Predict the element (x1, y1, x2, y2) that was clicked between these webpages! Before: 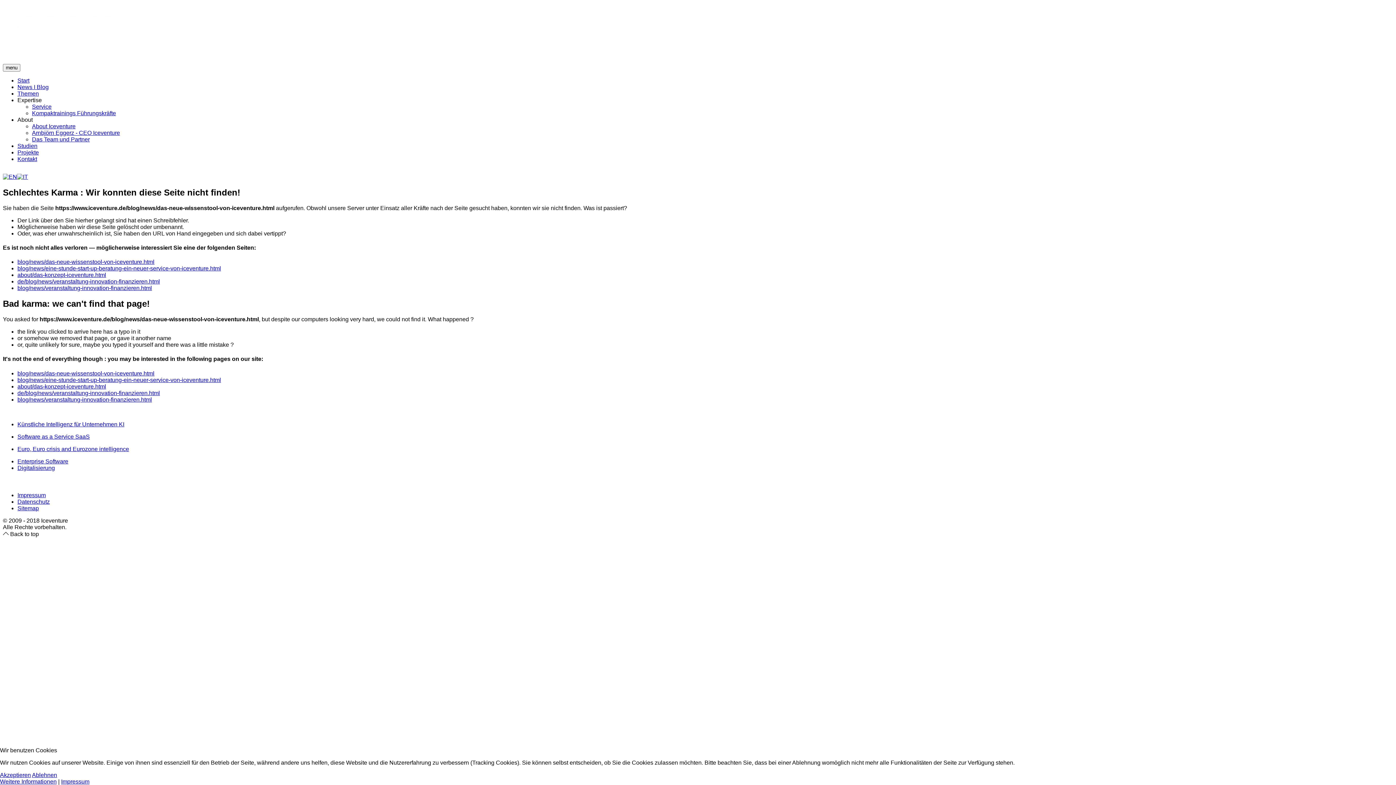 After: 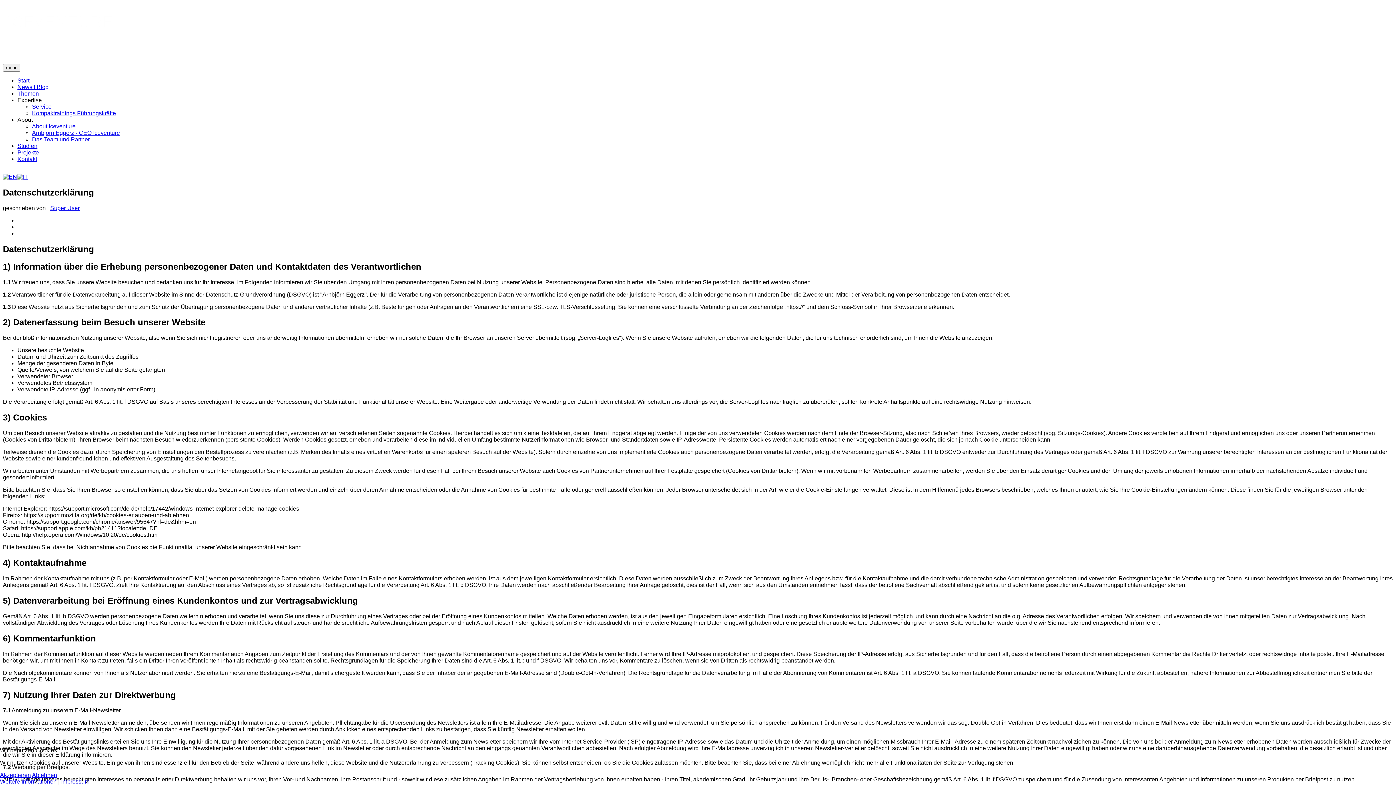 Action: label: Weitere Informationen bbox: (0, 778, 56, 785)